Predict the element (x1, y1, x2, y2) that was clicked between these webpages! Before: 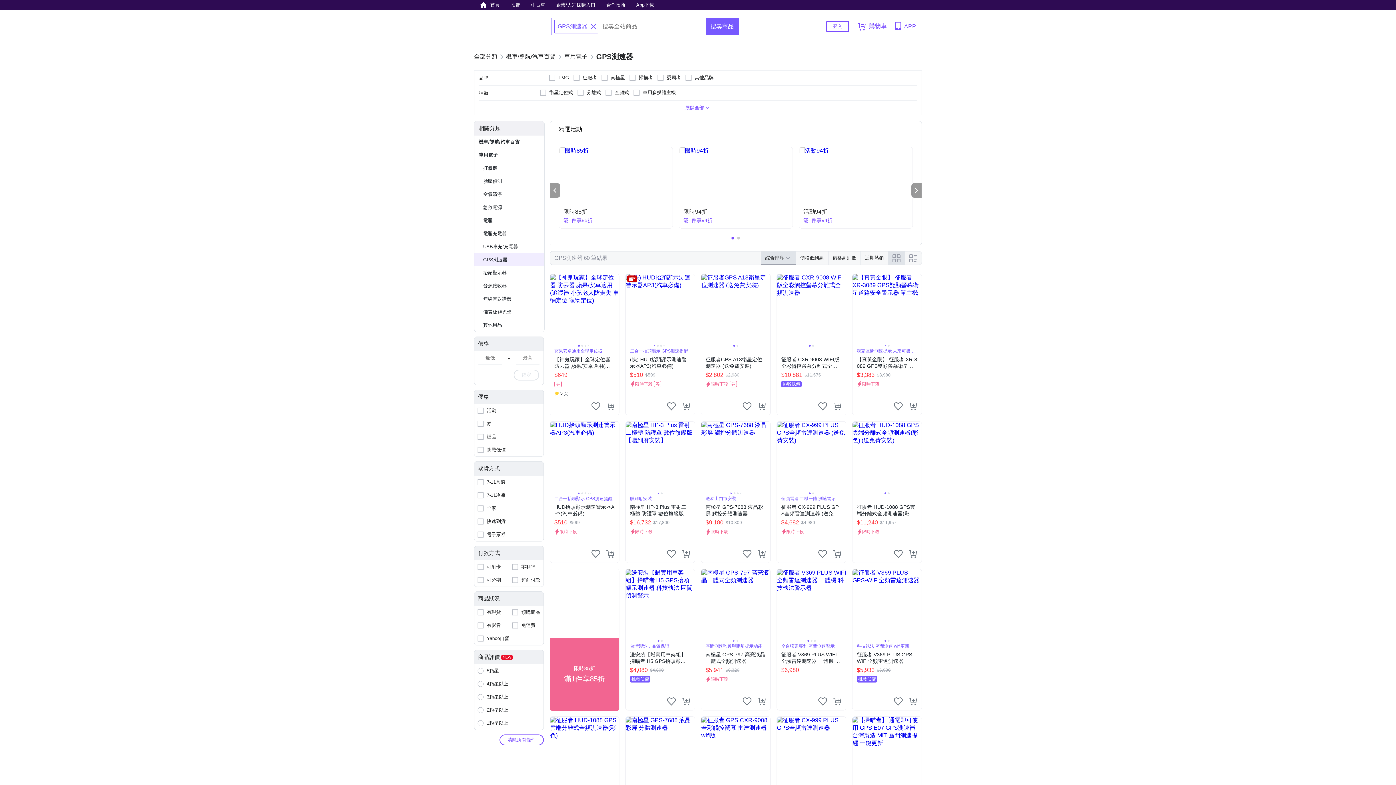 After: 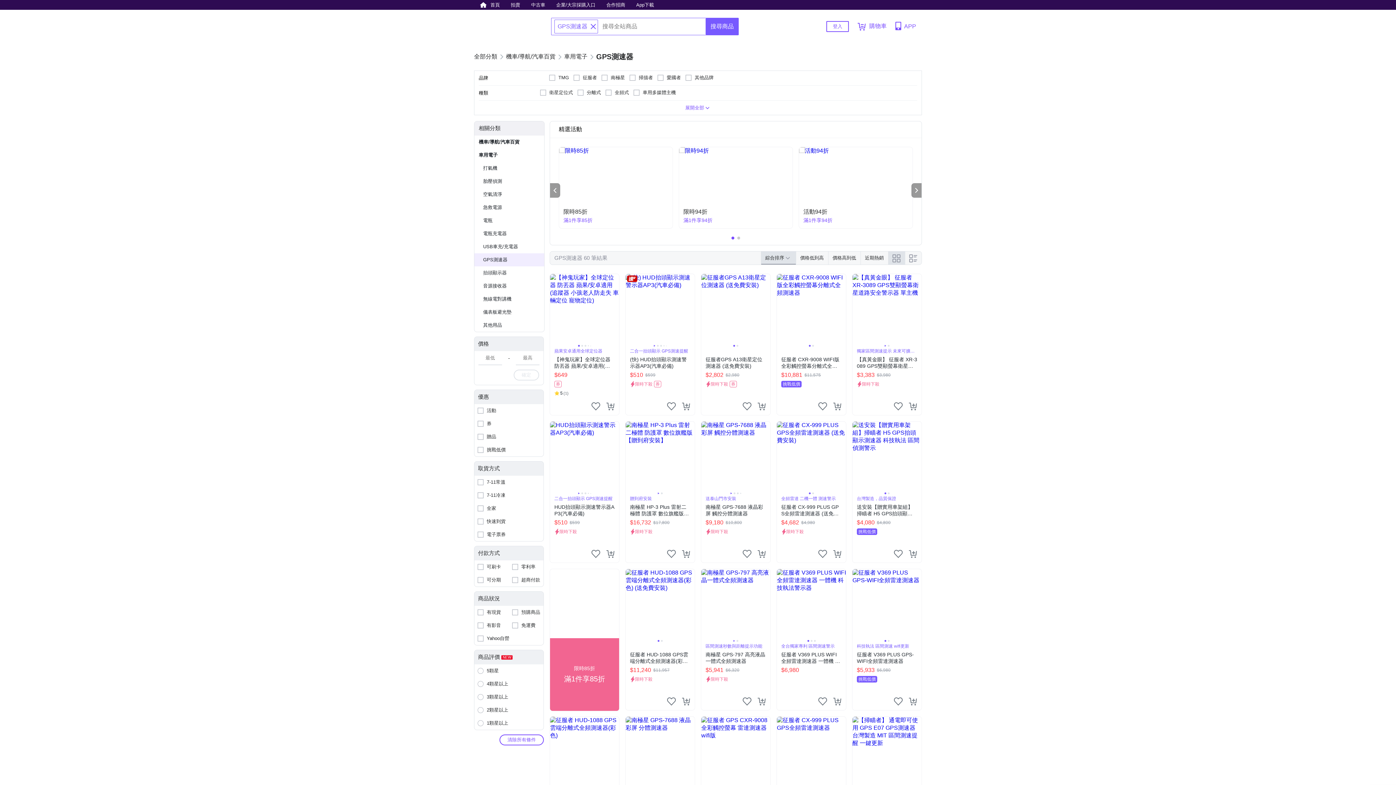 Action: label: 5顆星 bbox: (474, 664, 543, 677)